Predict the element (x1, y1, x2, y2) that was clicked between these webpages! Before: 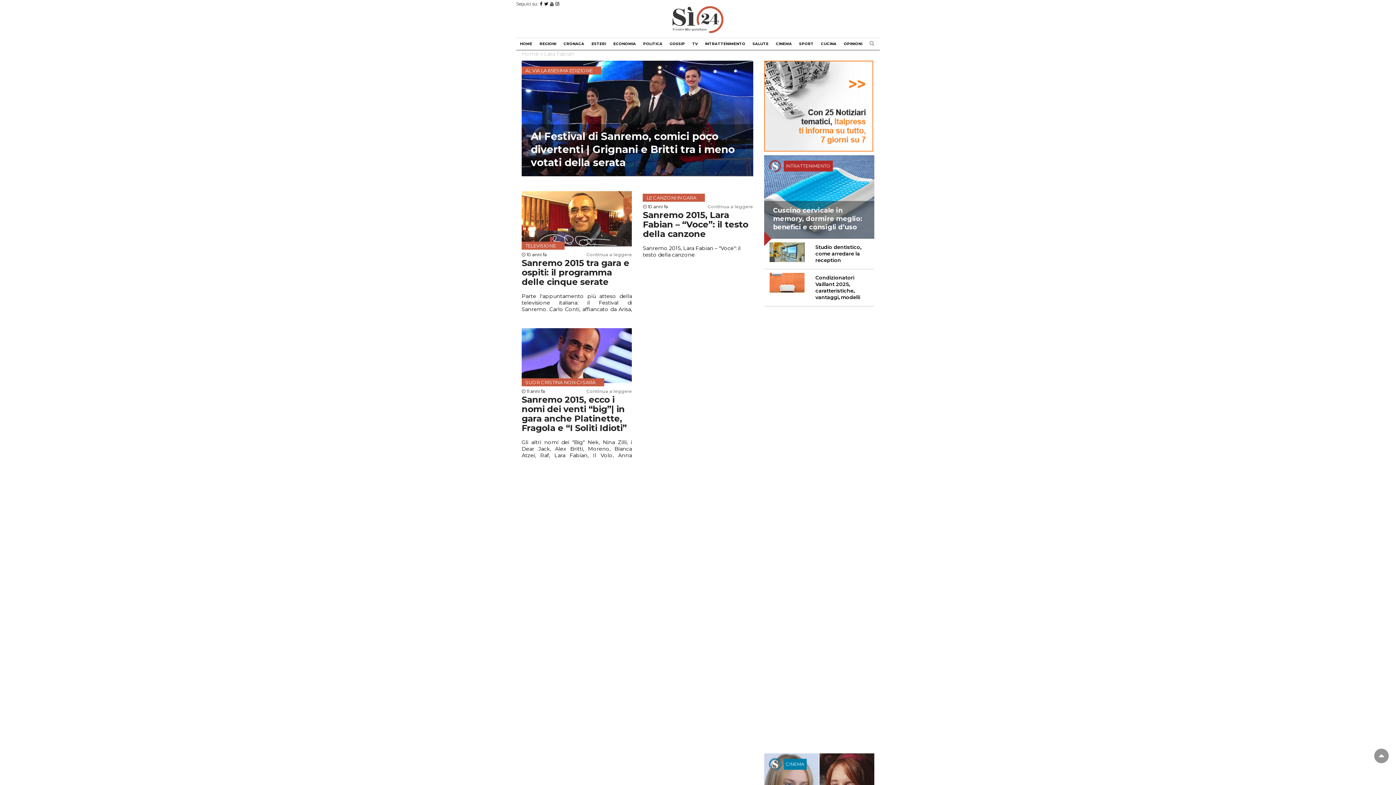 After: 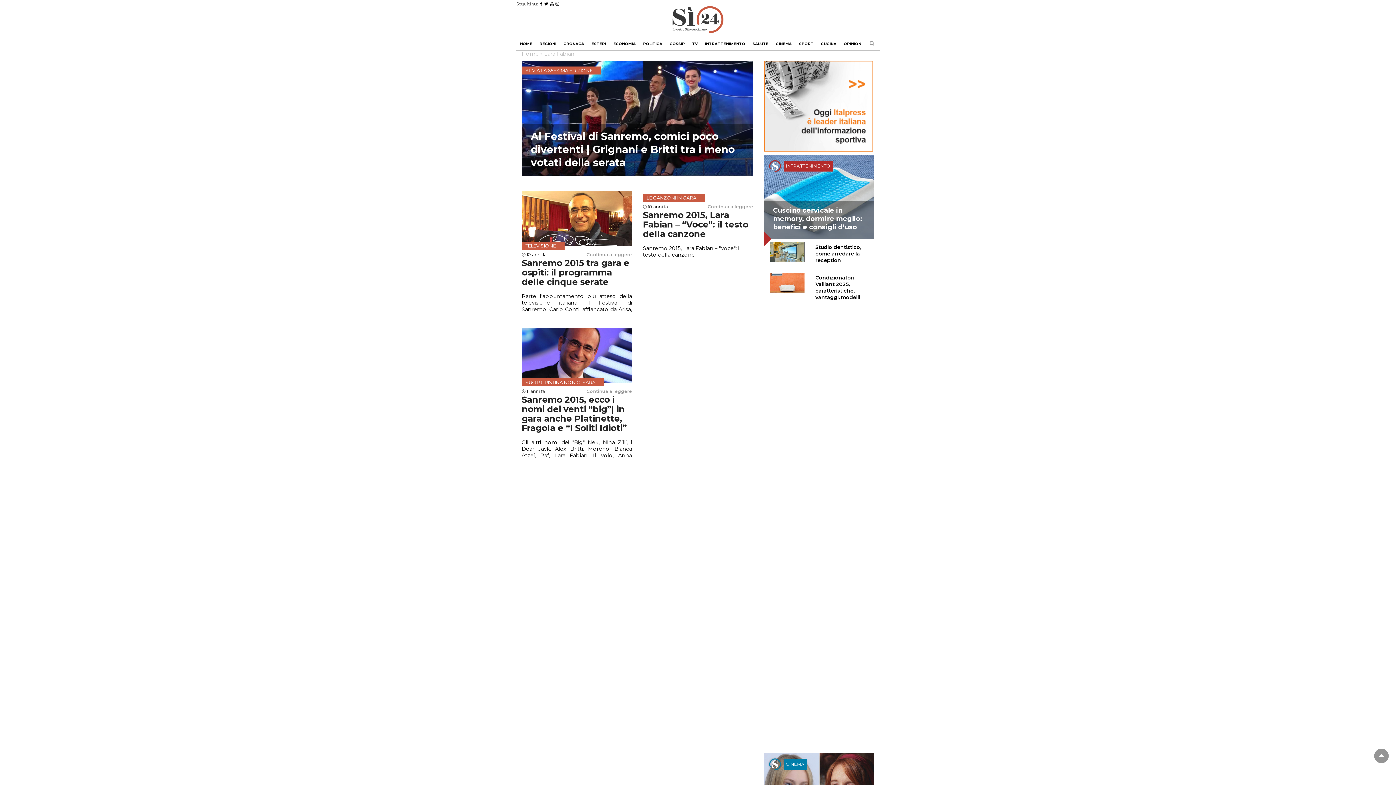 Action: bbox: (544, 1, 548, 6)